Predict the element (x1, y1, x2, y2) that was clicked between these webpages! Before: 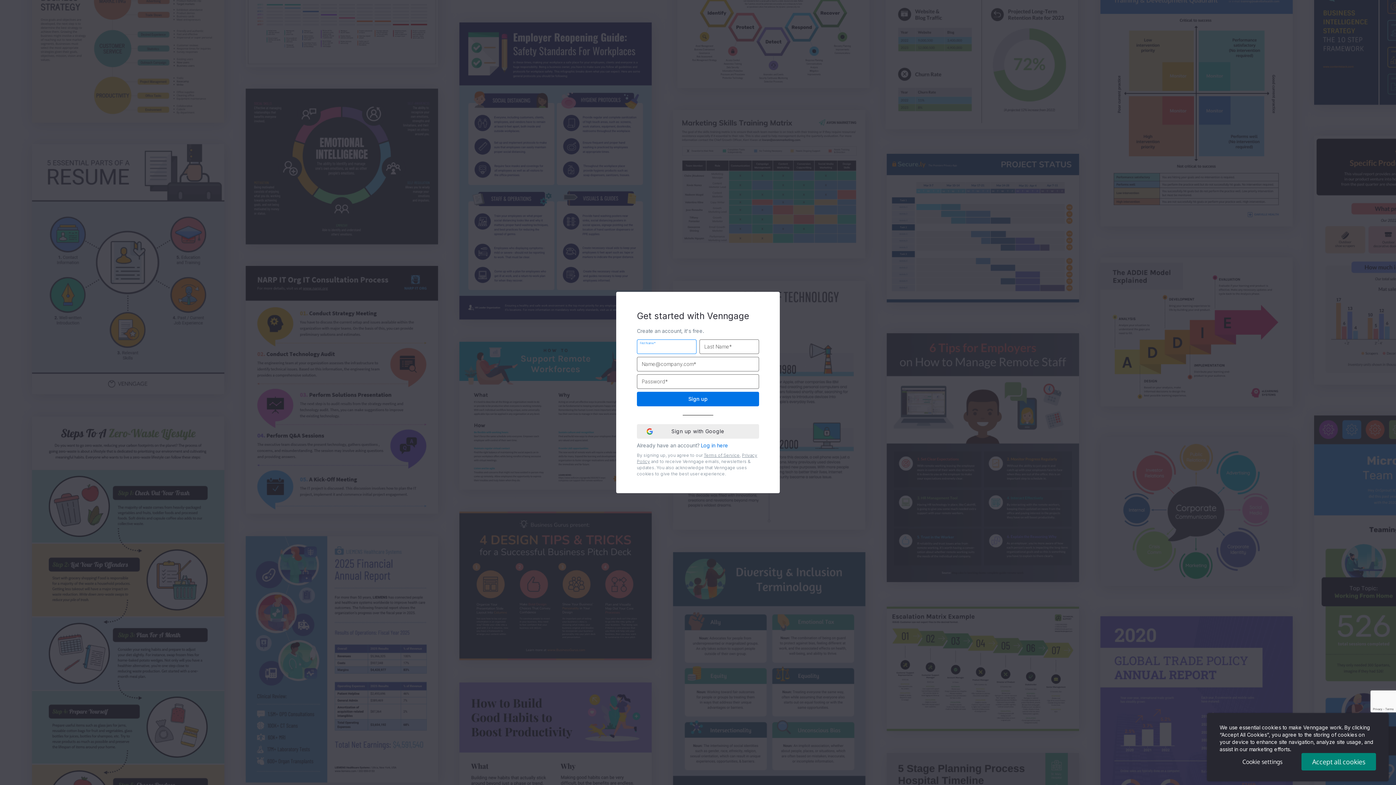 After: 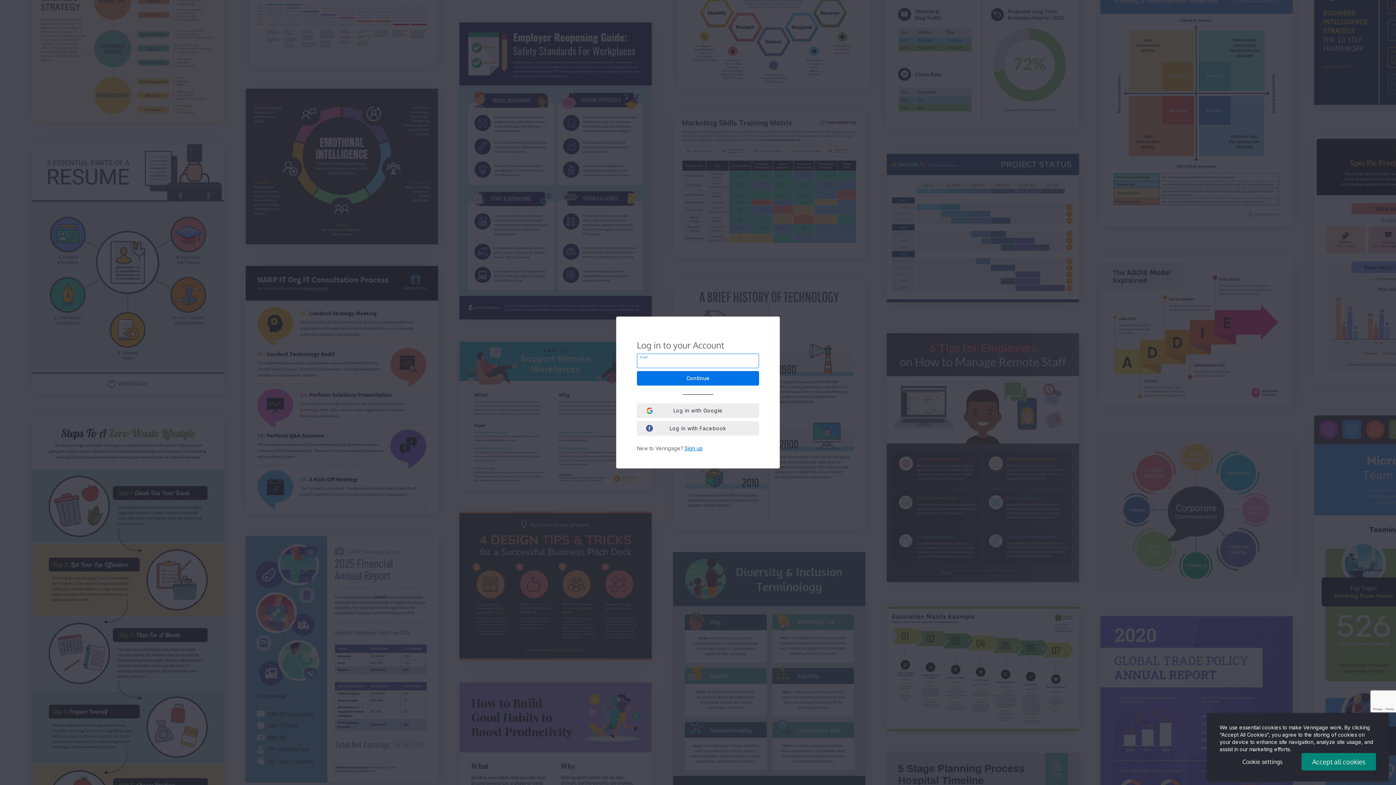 Action: label: Log in here bbox: (701, 442, 728, 448)